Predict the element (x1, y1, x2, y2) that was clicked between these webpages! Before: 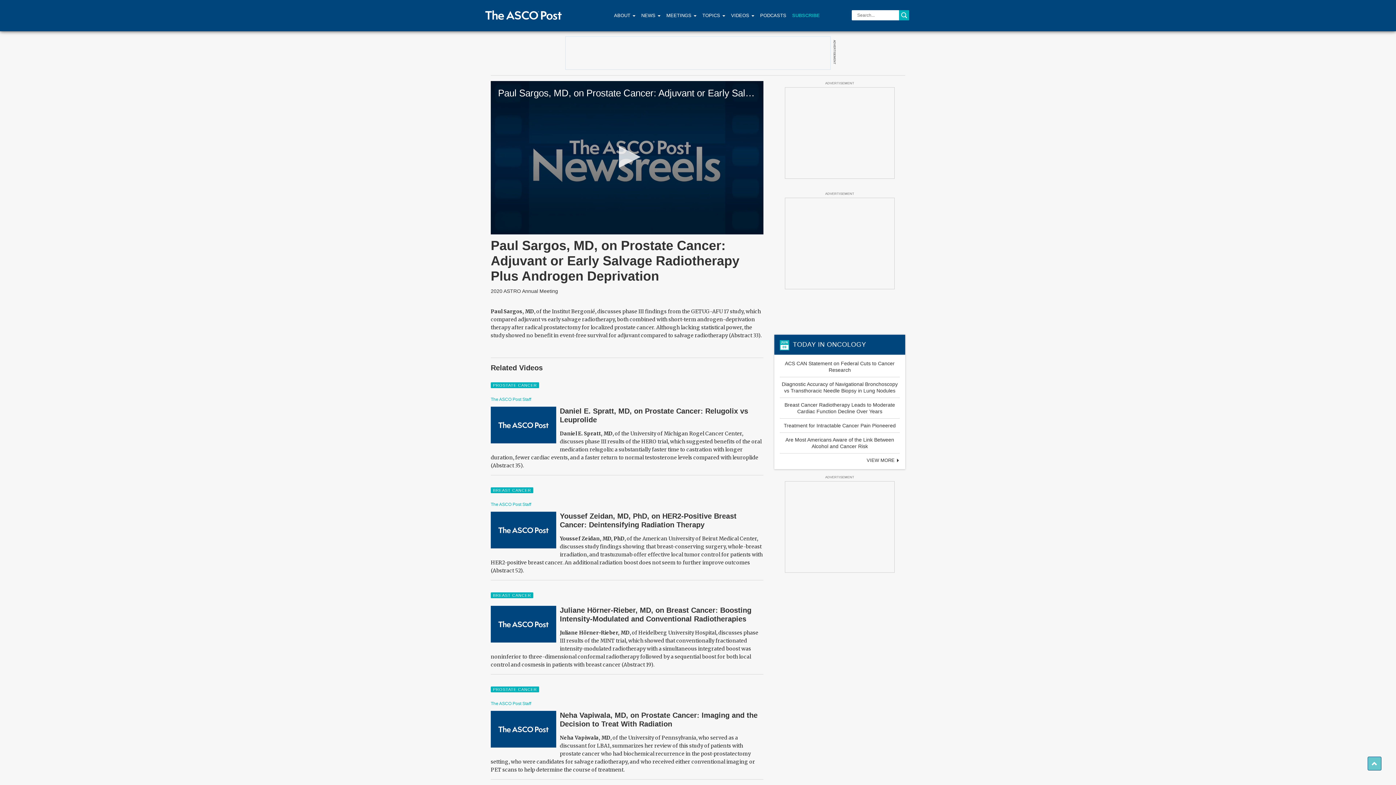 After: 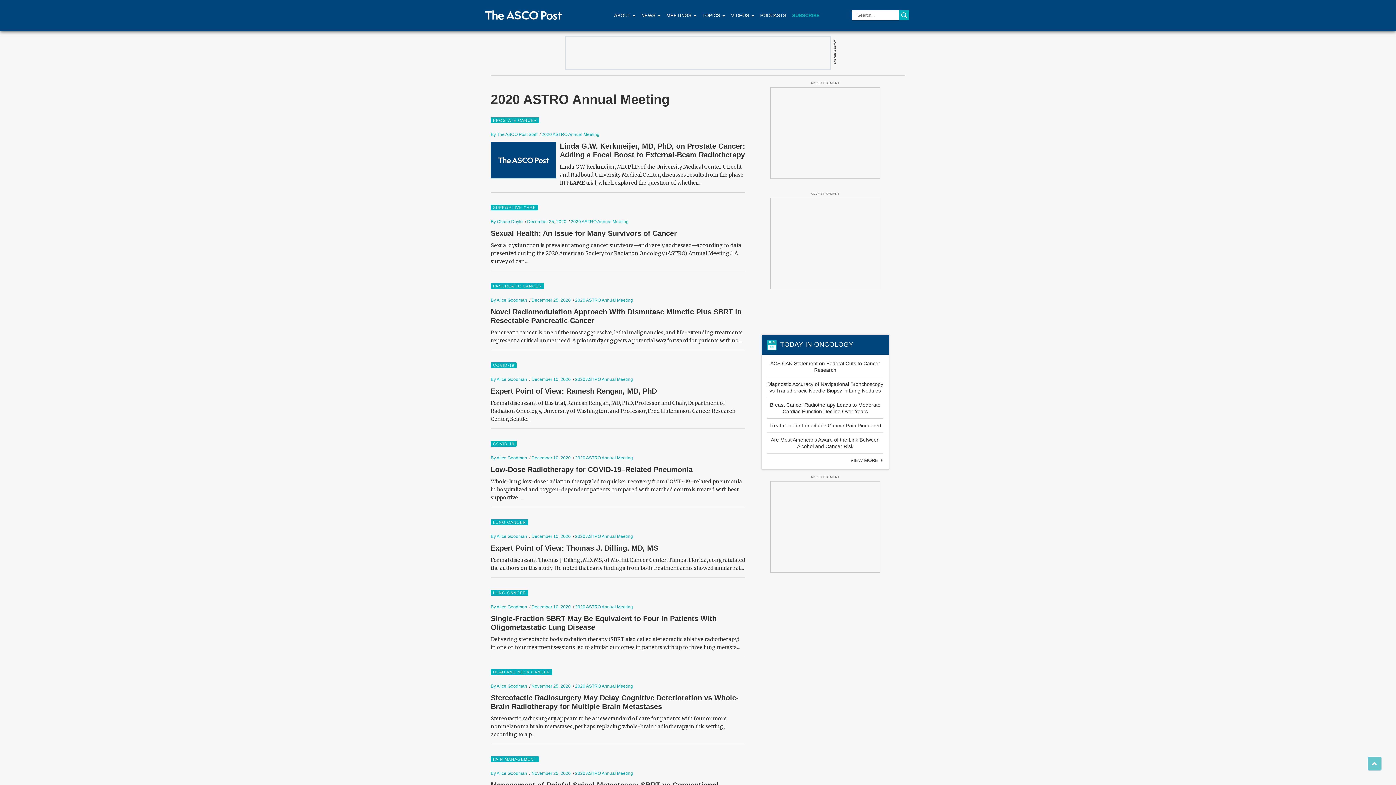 Action: label: 2020 ASTRO Annual Meeting bbox: (490, 288, 558, 294)